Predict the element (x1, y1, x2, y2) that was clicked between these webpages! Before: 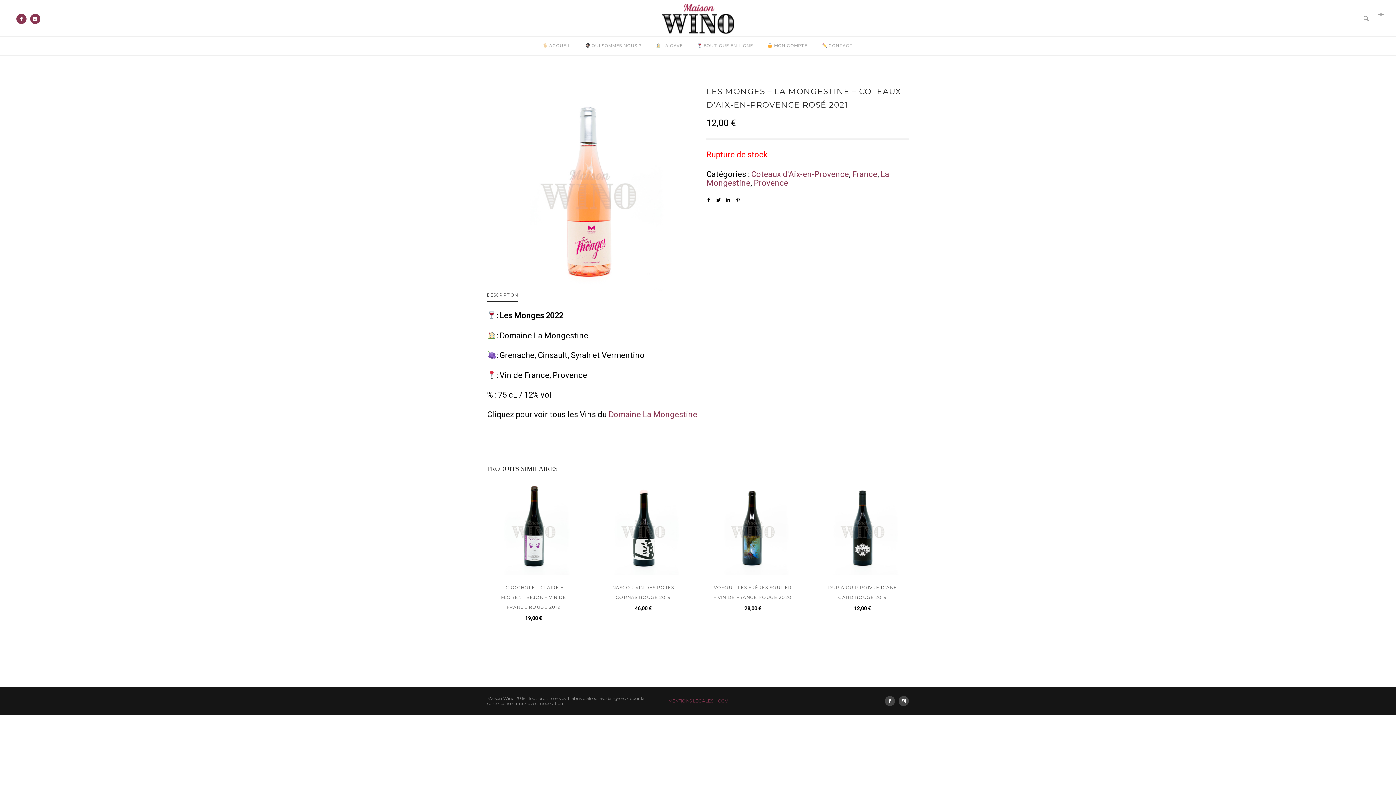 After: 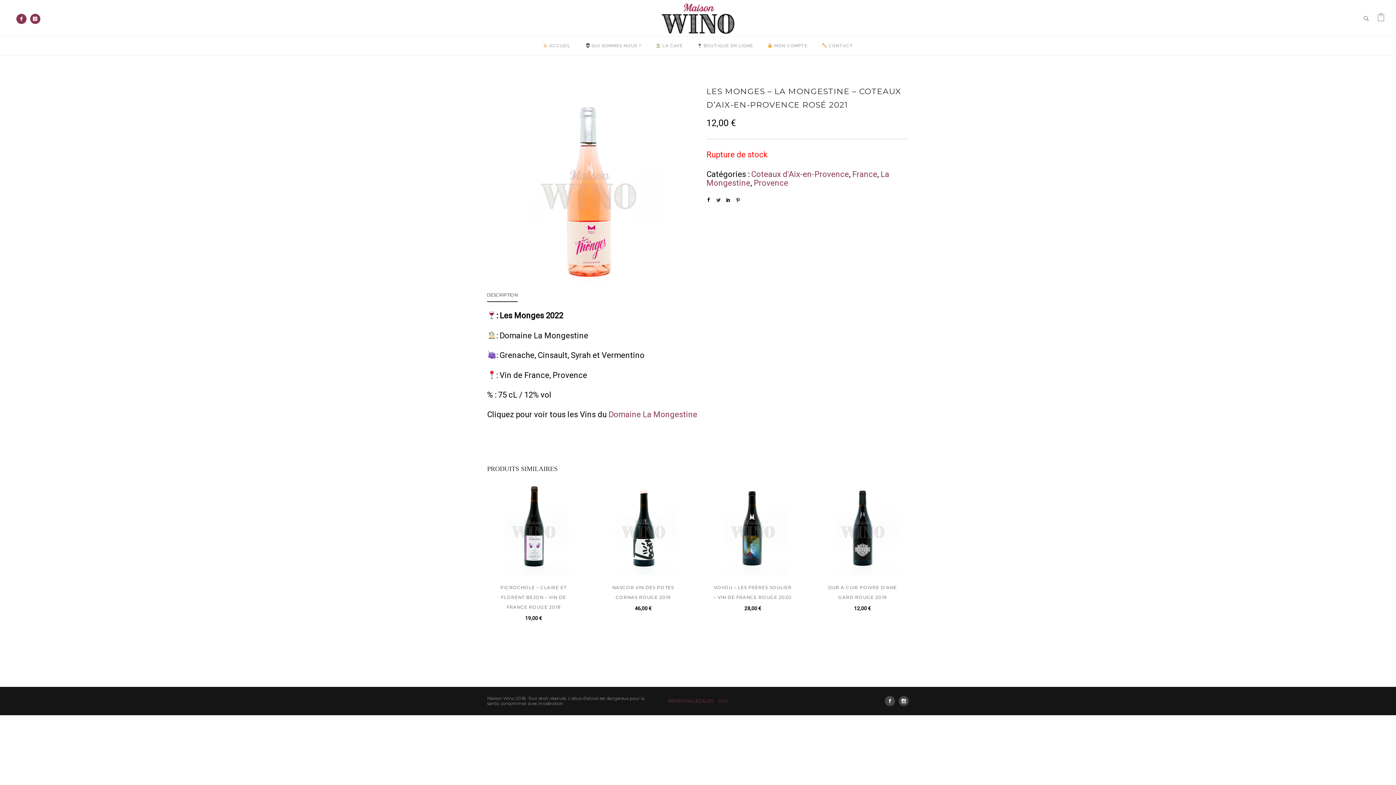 Action: bbox: (716, 197, 720, 202)